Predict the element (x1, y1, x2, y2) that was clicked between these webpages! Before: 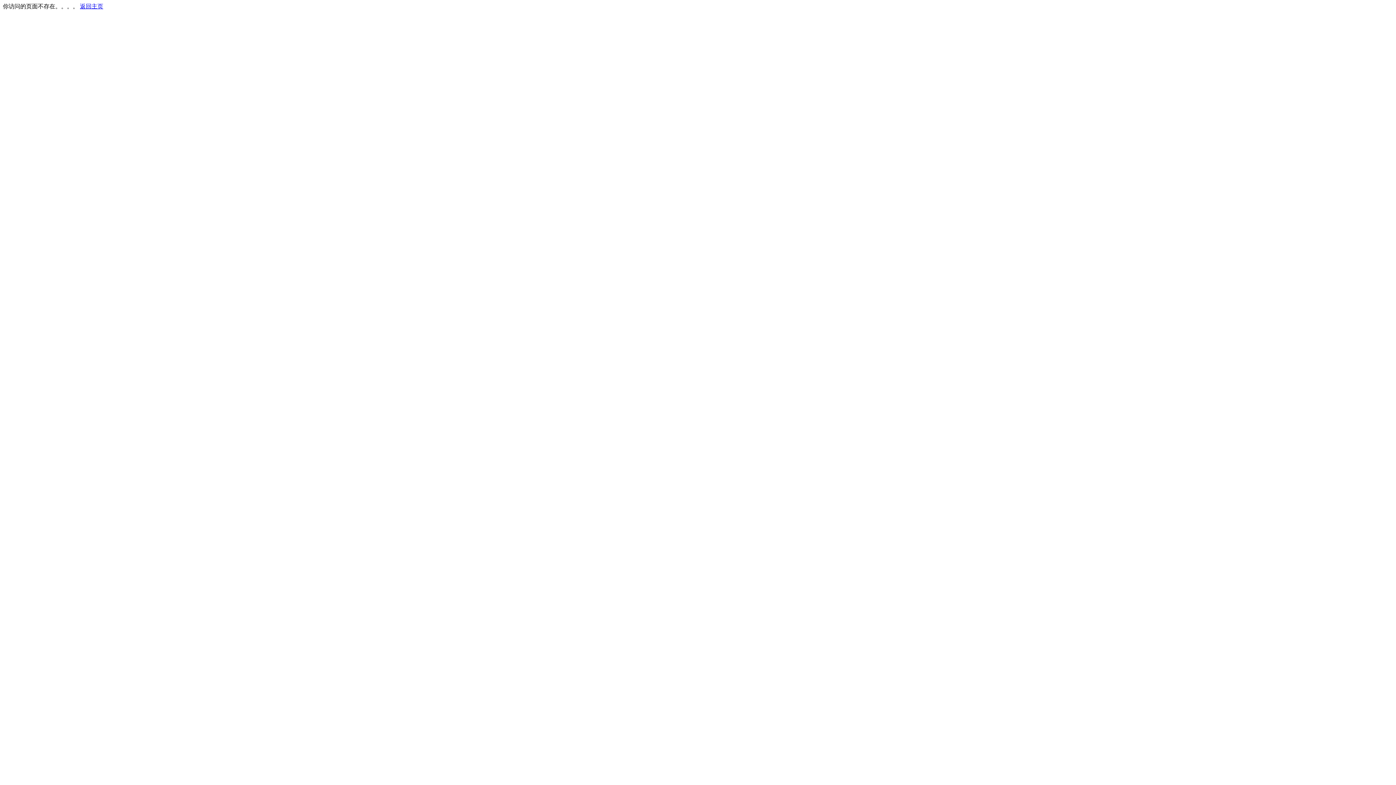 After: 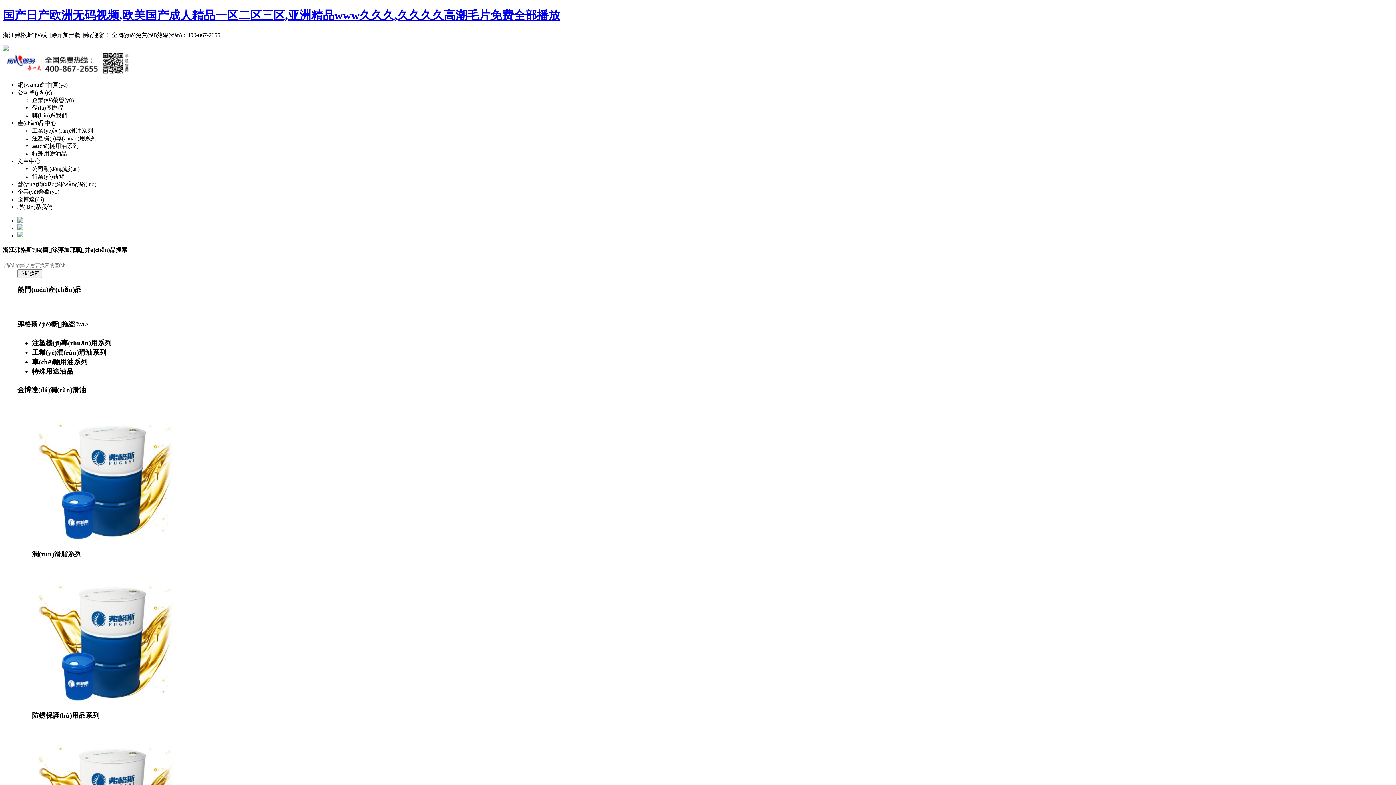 Action: label: 返回主页 bbox: (80, 3, 103, 9)